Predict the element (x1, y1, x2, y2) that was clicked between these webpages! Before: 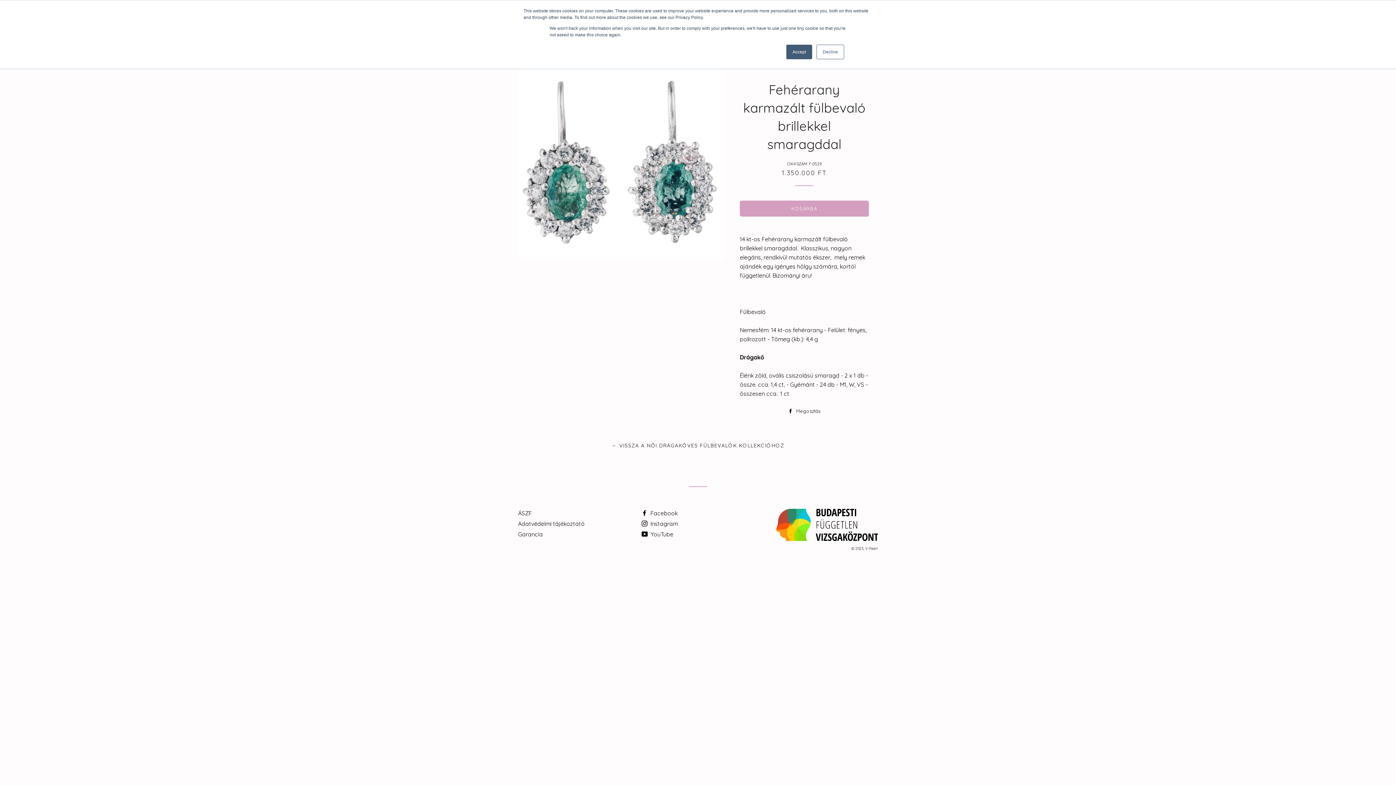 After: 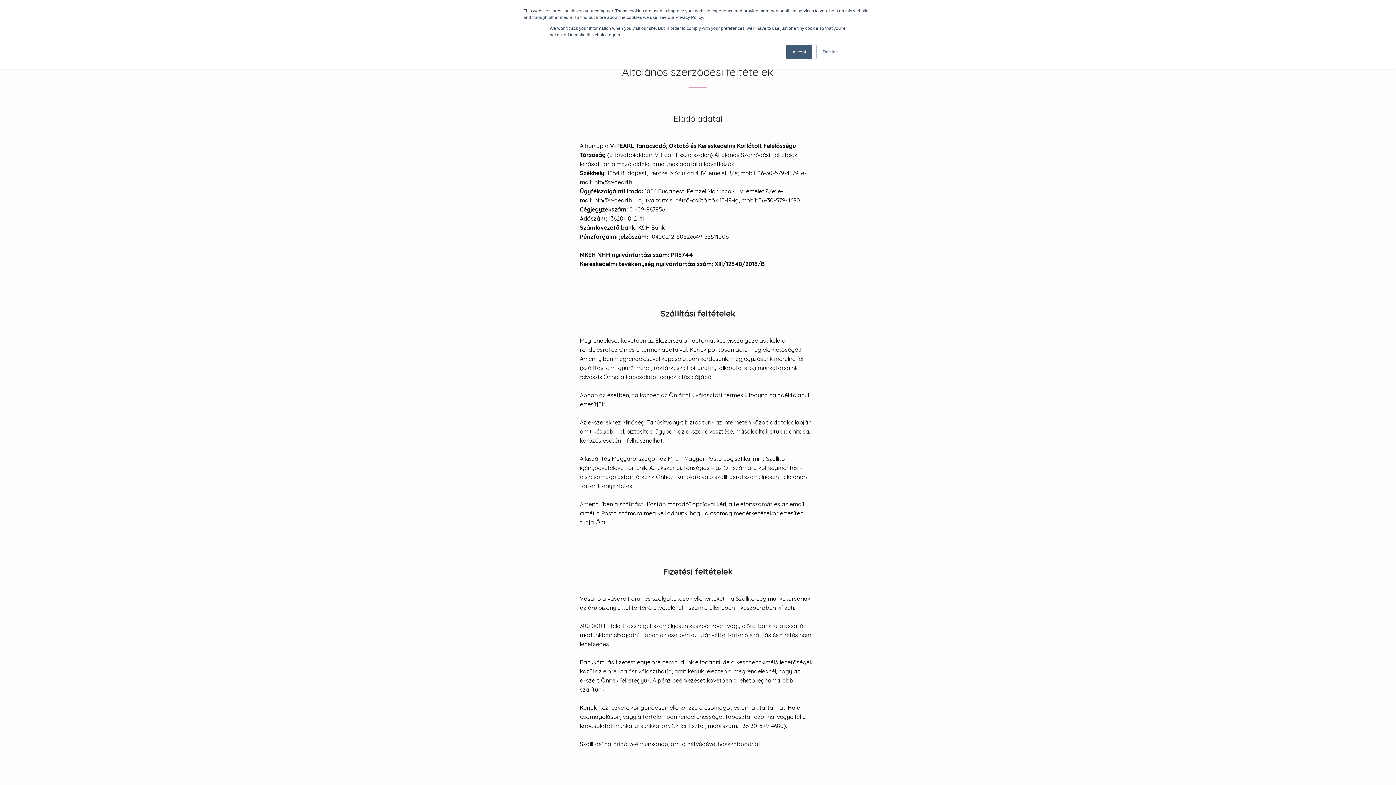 Action: bbox: (518, 509, 532, 517) label: ÁSZF